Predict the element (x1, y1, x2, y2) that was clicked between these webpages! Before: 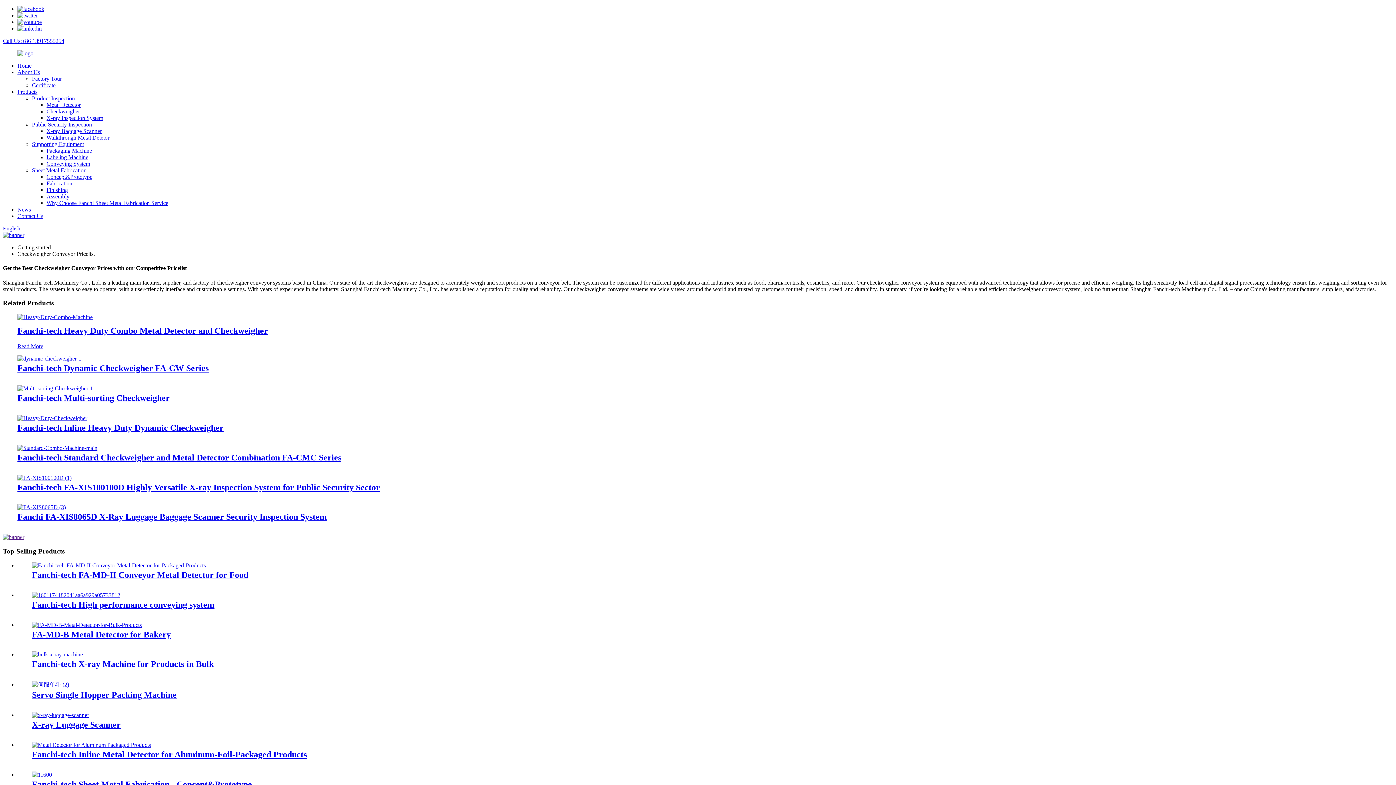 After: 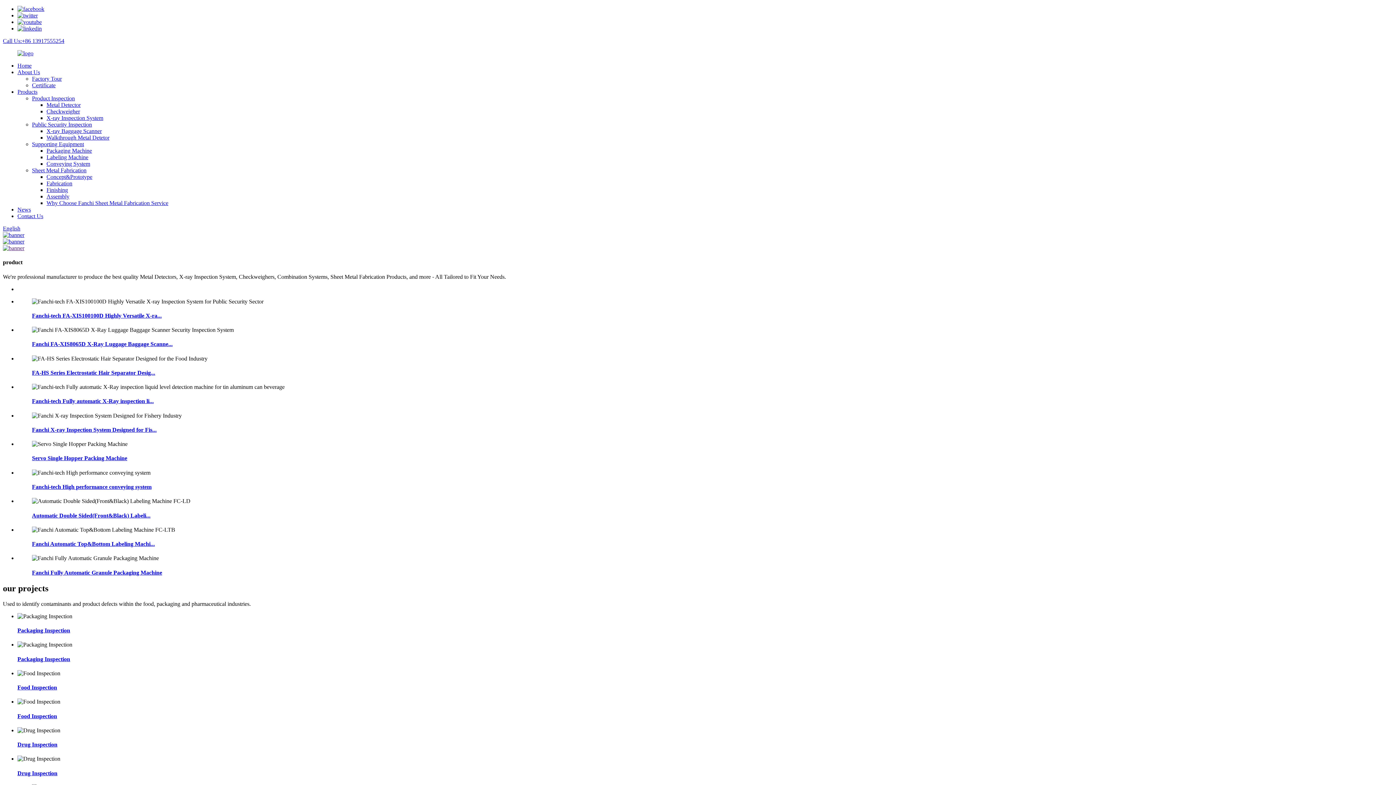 Action: bbox: (17, 50, 33, 56)